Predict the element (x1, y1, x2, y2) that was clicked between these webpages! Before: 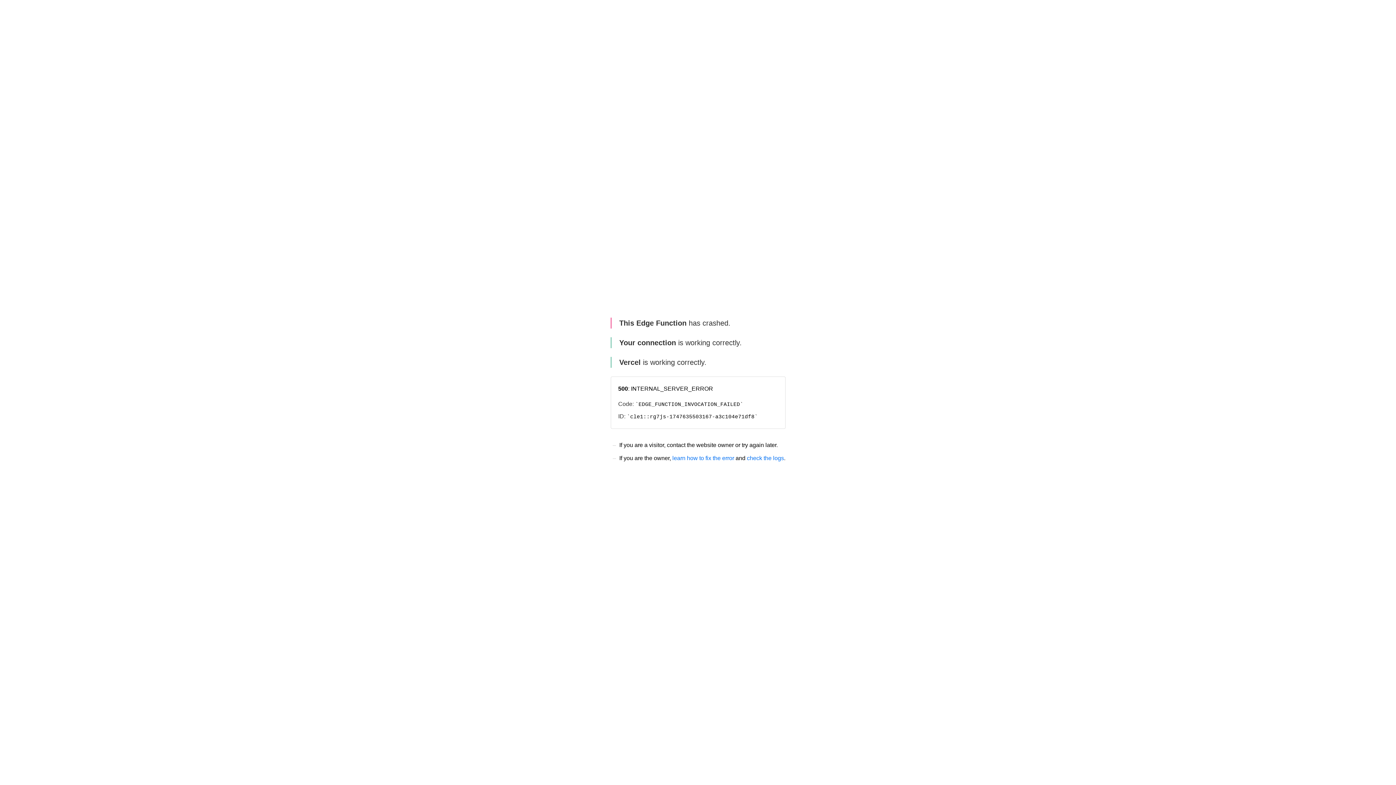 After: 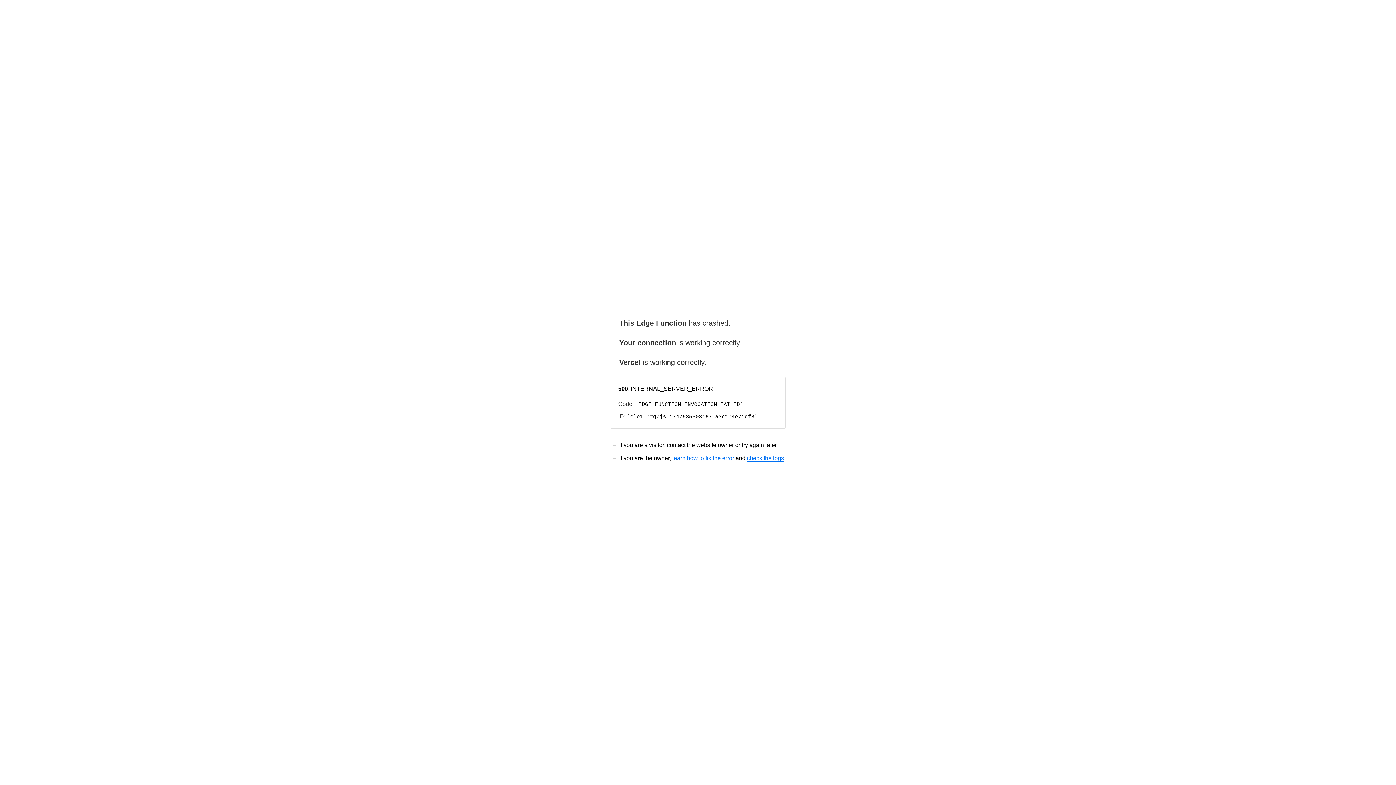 Action: bbox: (747, 455, 784, 461) label: check the logs